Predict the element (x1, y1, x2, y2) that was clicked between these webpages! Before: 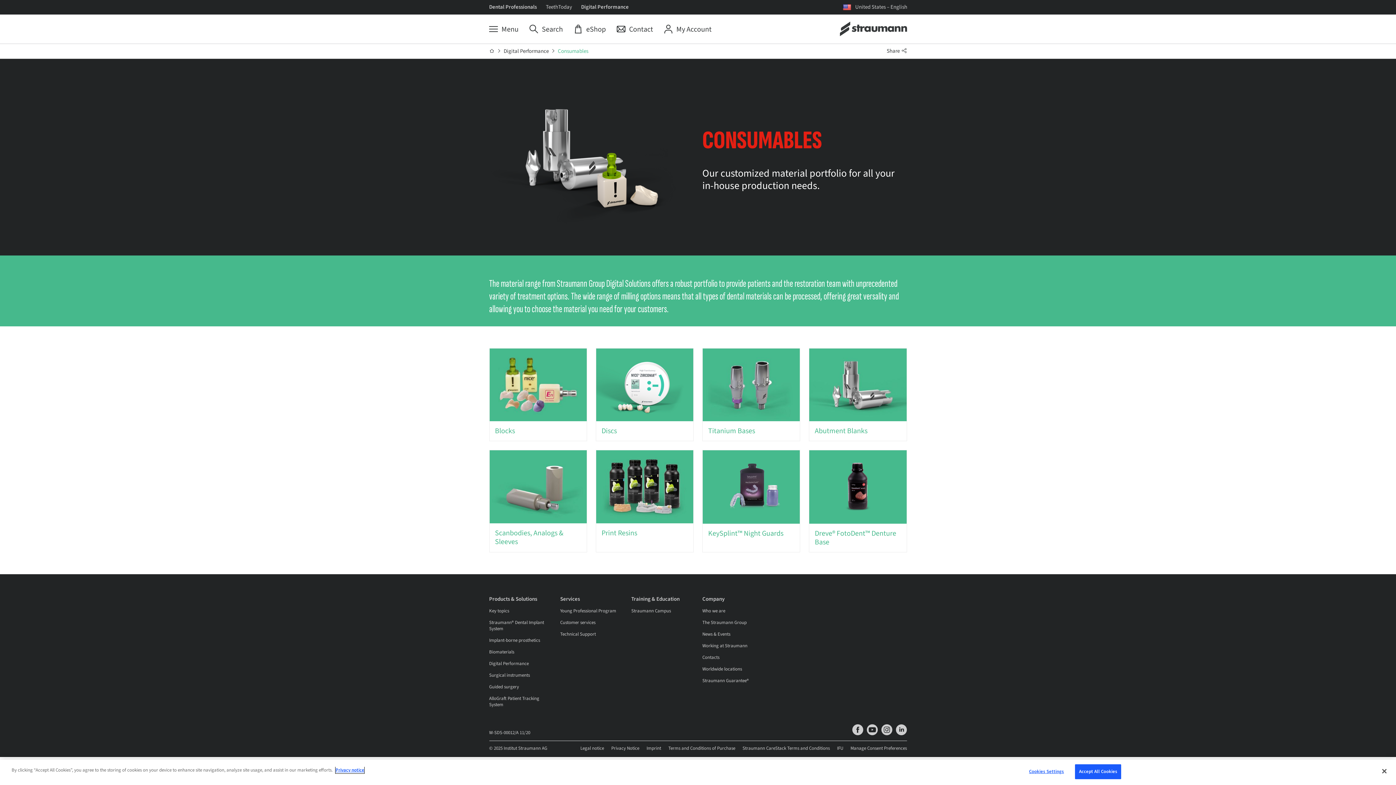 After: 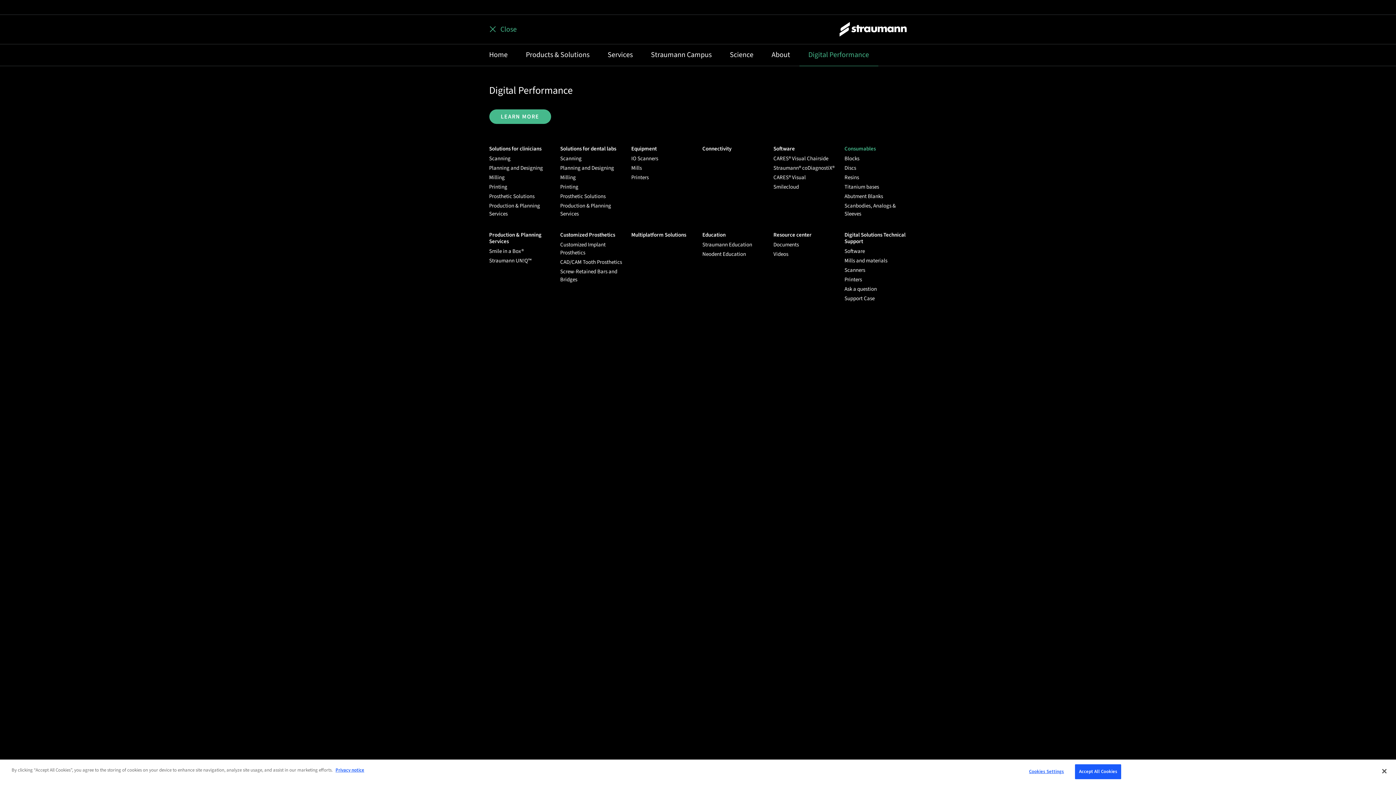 Action: bbox: (489, 24, 518, 34) label: Menu